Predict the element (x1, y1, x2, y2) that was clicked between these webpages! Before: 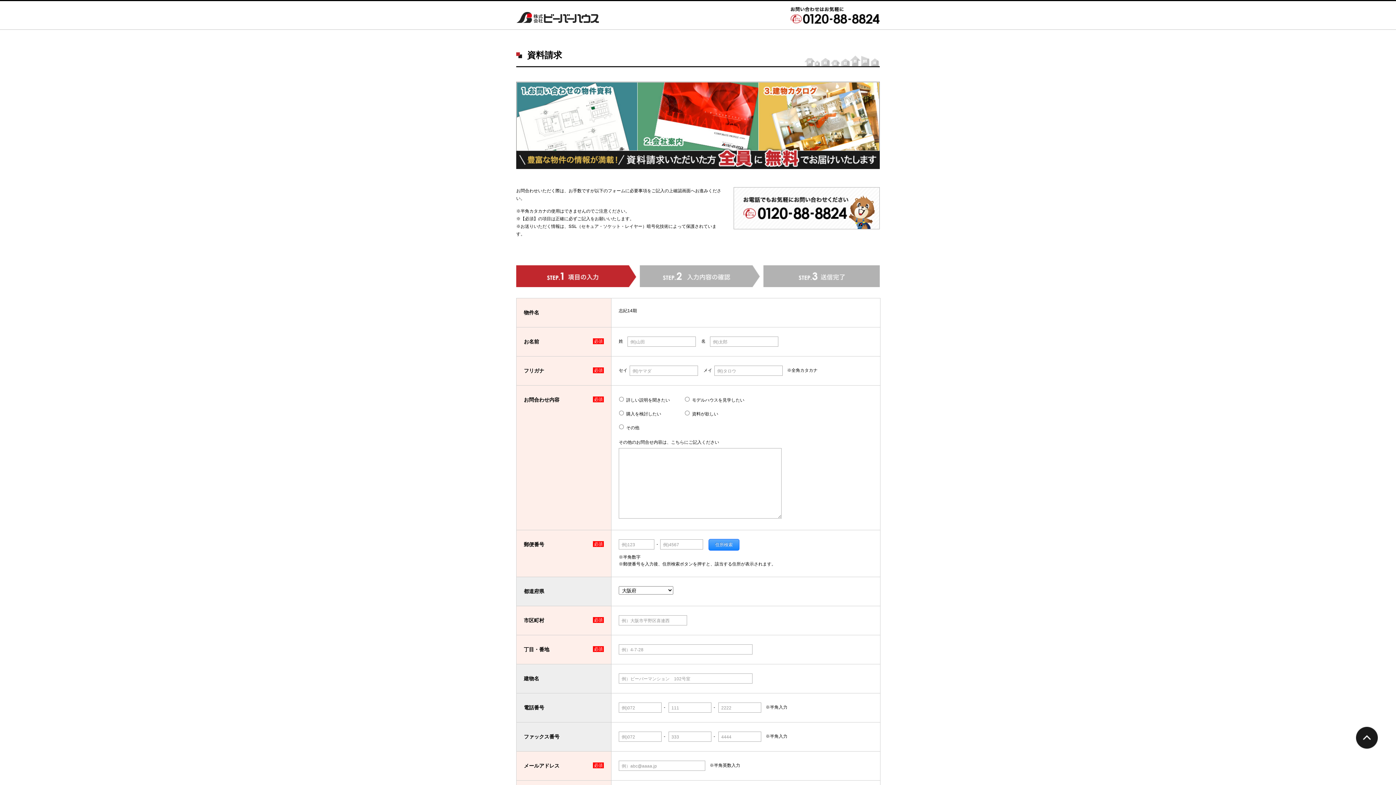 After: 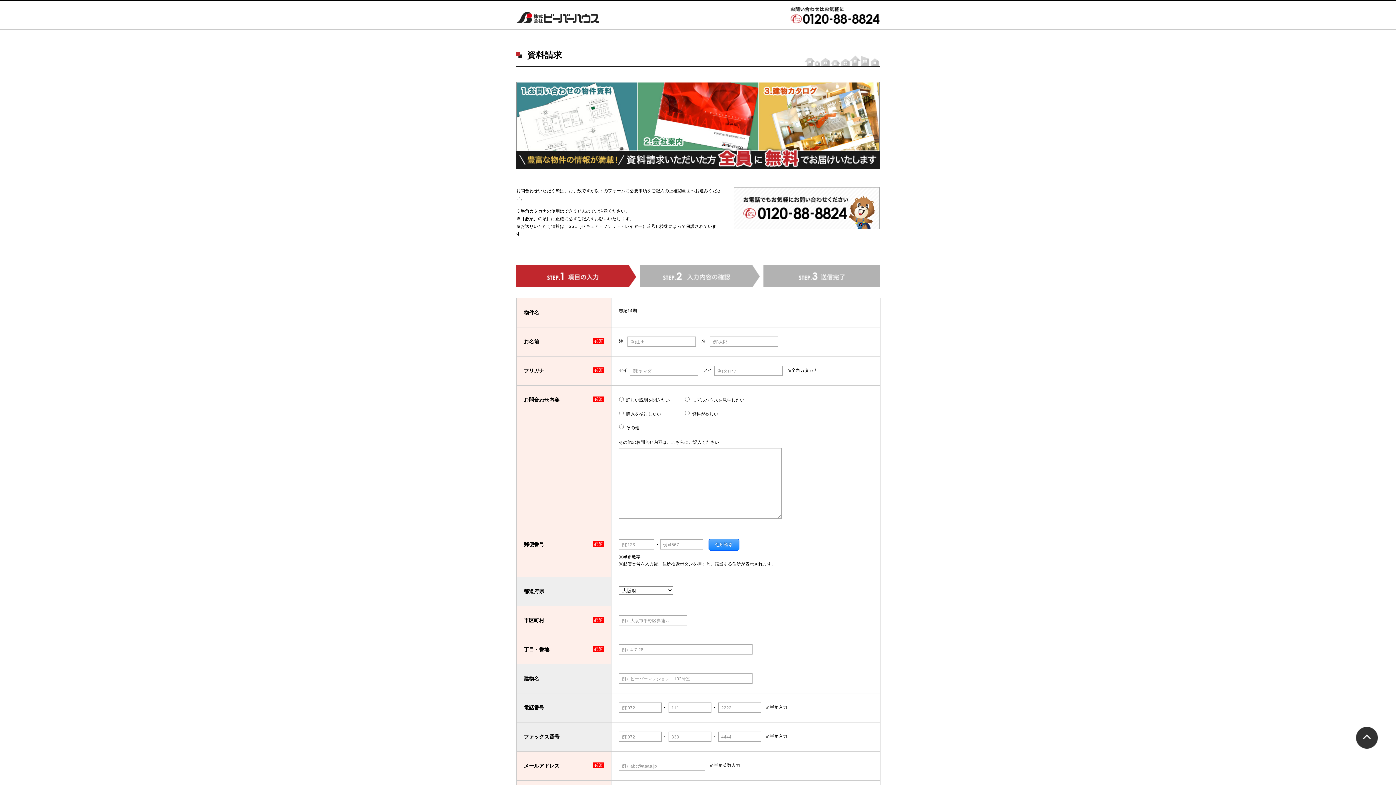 Action: bbox: (1356, 743, 1378, 748)